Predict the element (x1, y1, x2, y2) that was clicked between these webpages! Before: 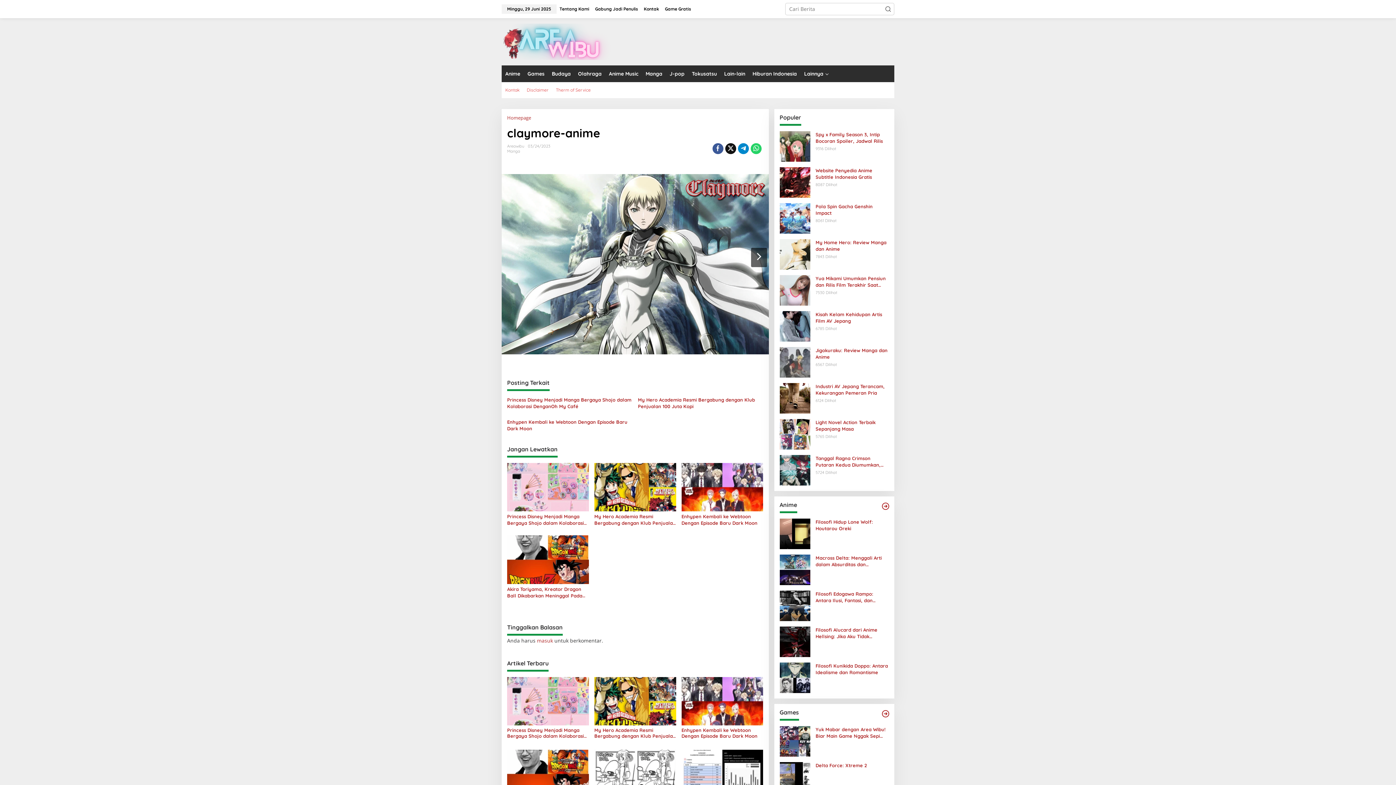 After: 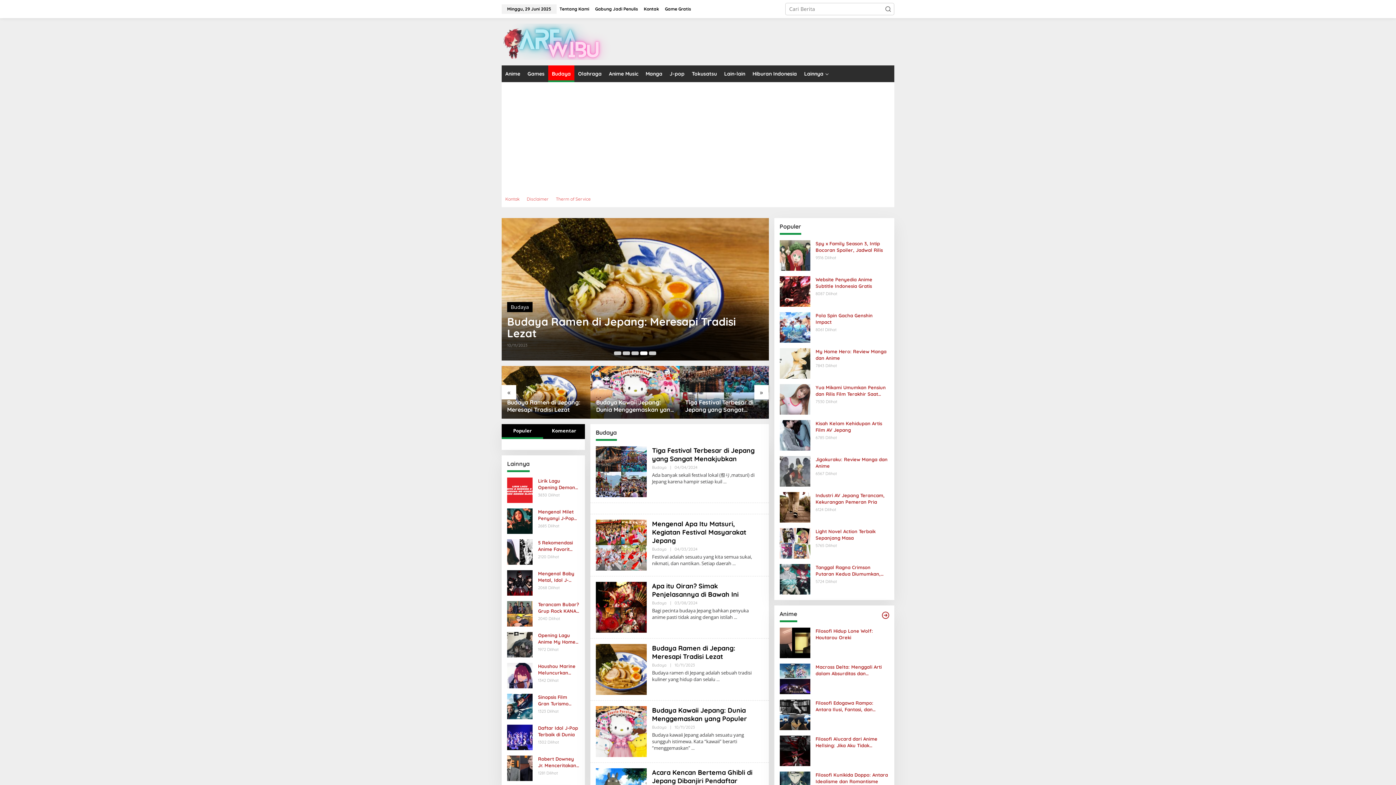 Action: label: Budaya bbox: (548, 65, 574, 82)